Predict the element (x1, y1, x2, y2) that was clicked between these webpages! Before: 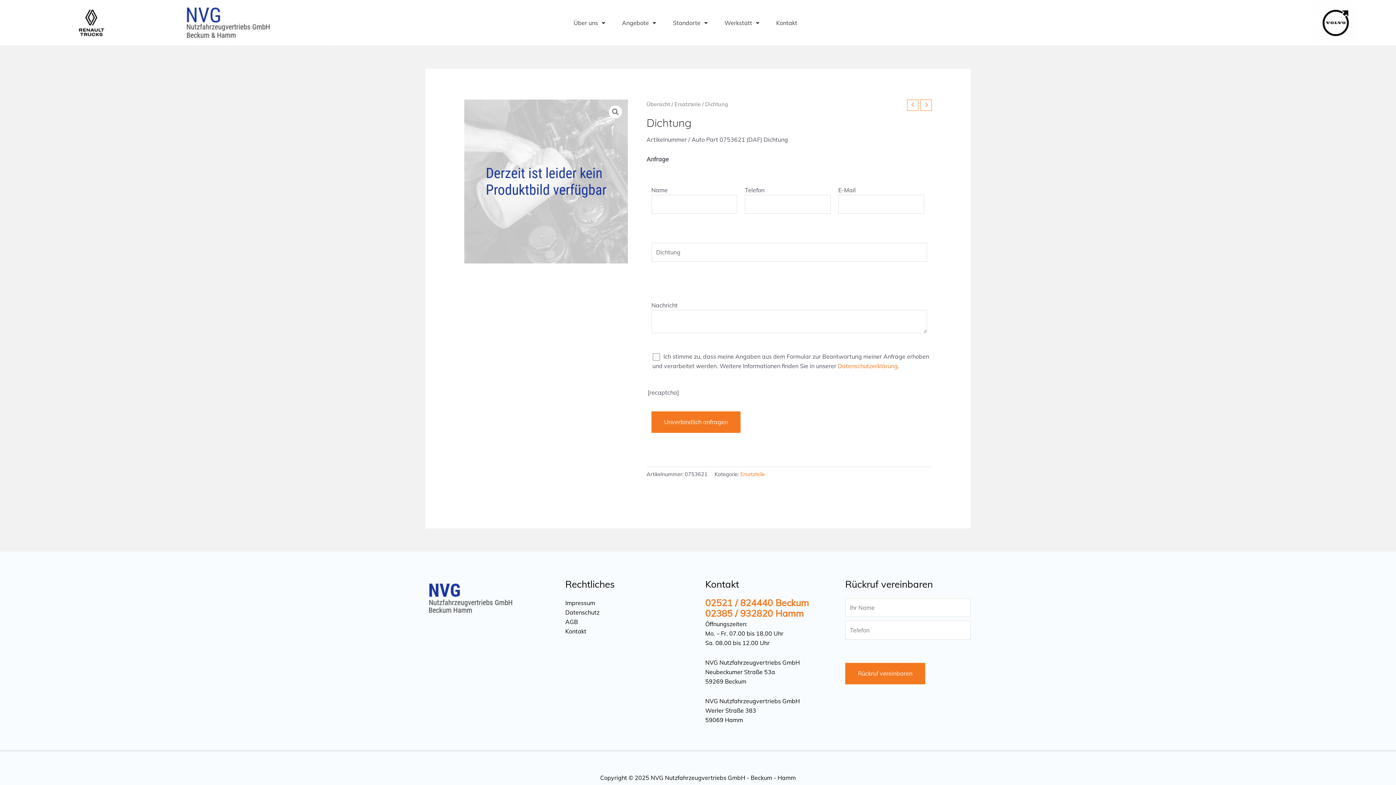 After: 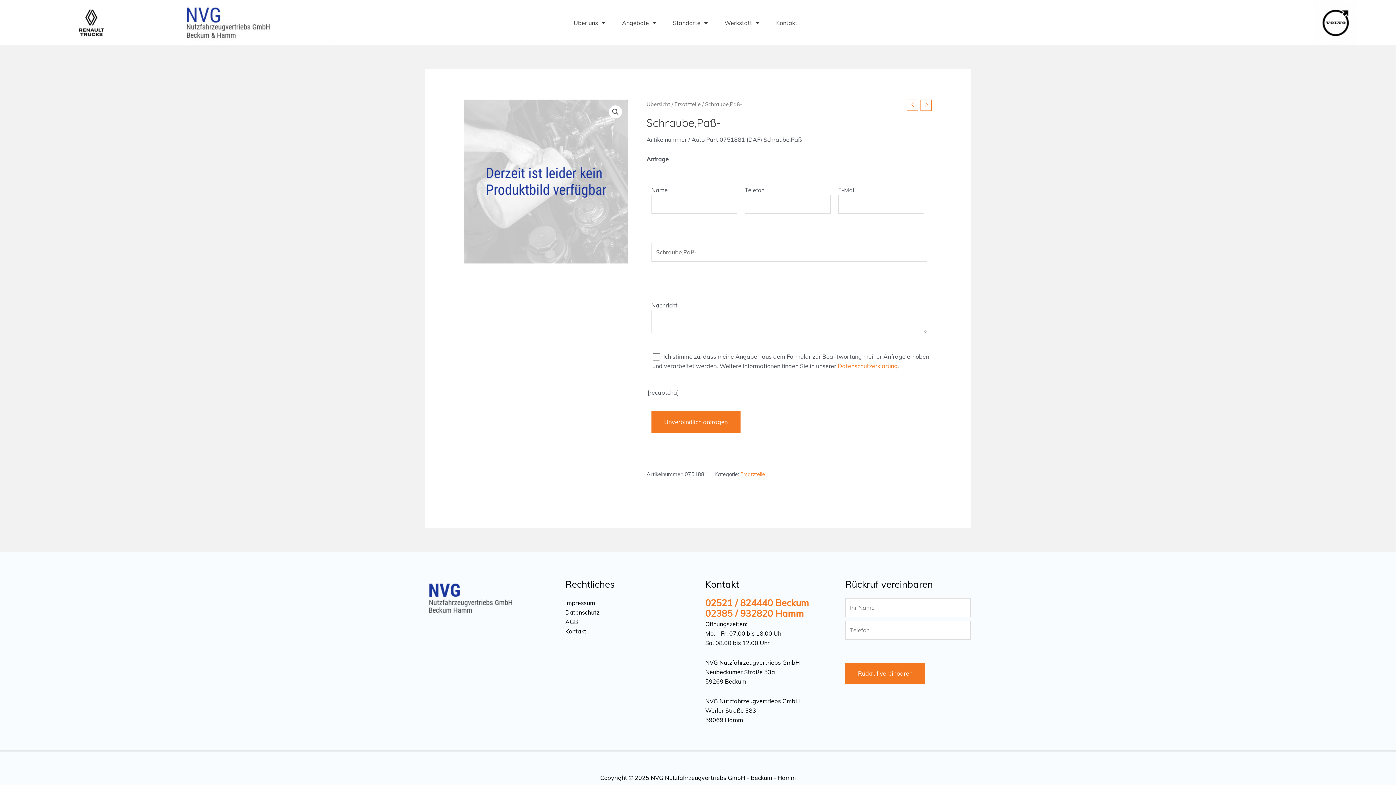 Action: bbox: (907, 99, 918, 110)